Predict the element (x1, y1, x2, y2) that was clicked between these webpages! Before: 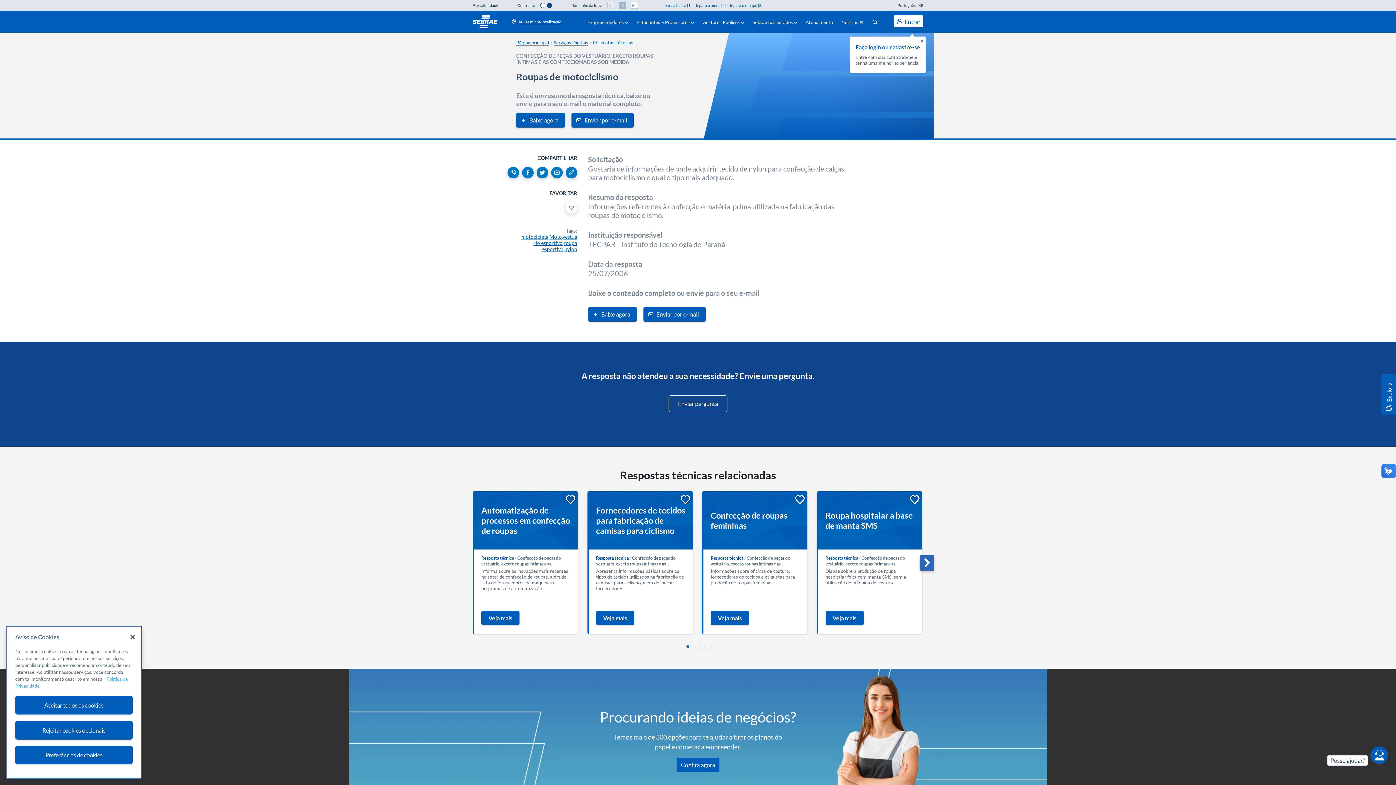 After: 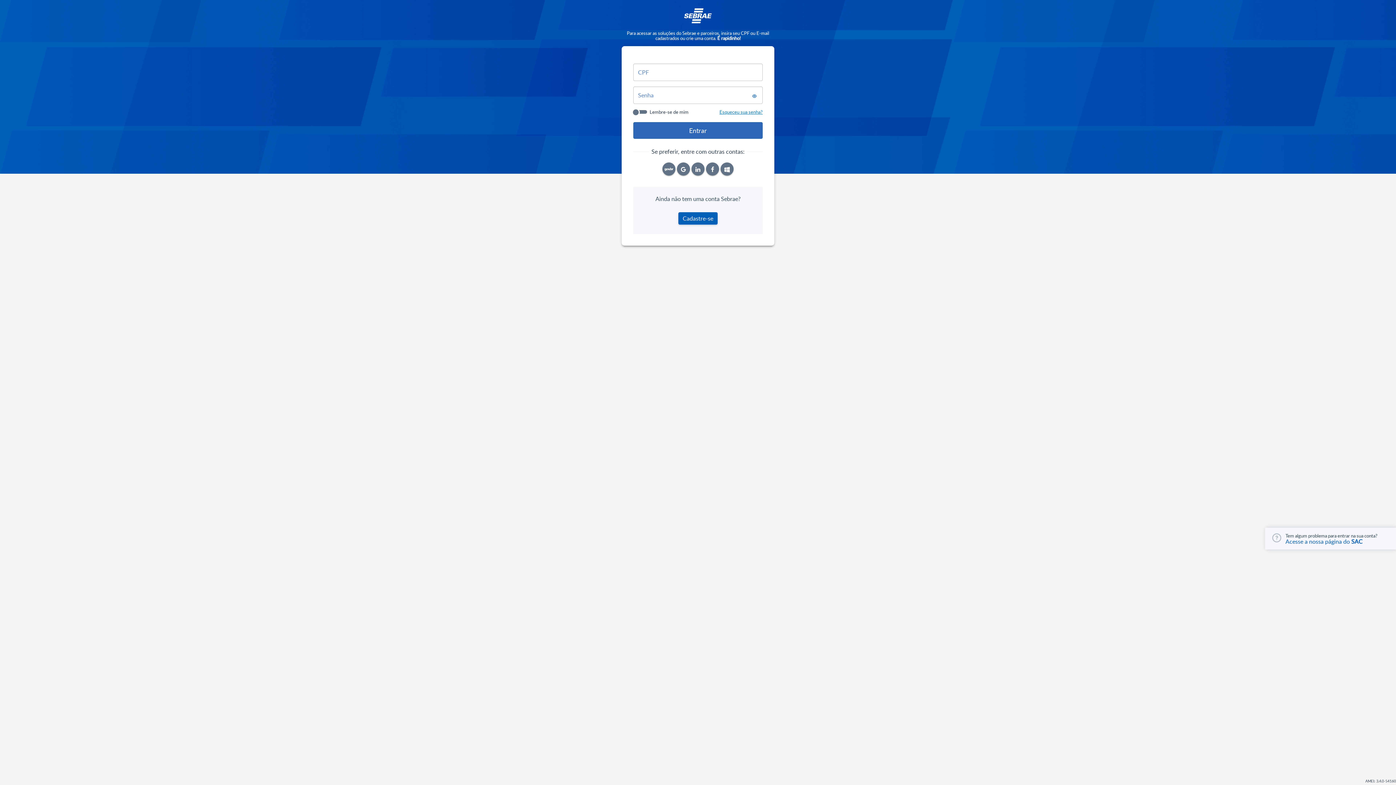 Action: bbox: (909, 494, 920, 505) label: a6ac0b772ff82810VgnVCM100000d701210aRCRD